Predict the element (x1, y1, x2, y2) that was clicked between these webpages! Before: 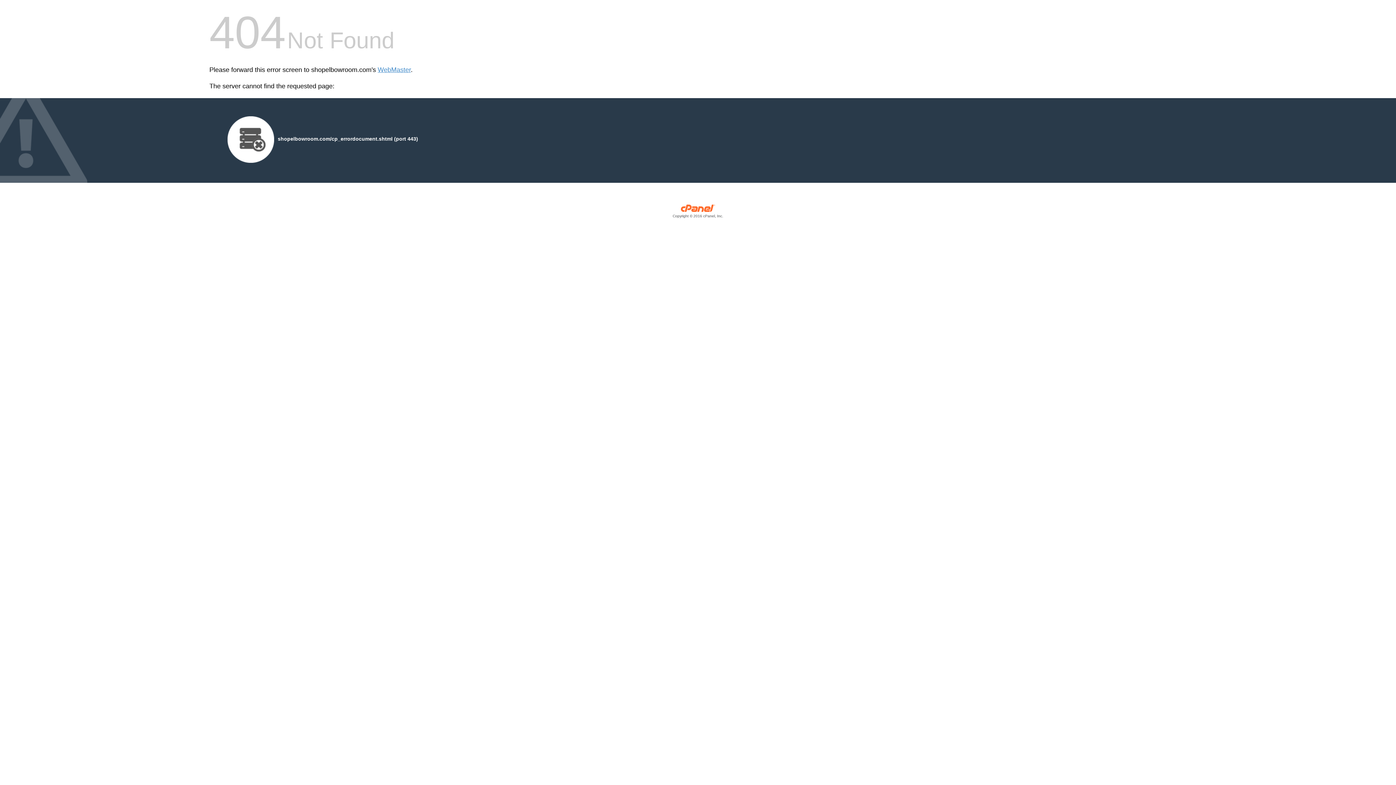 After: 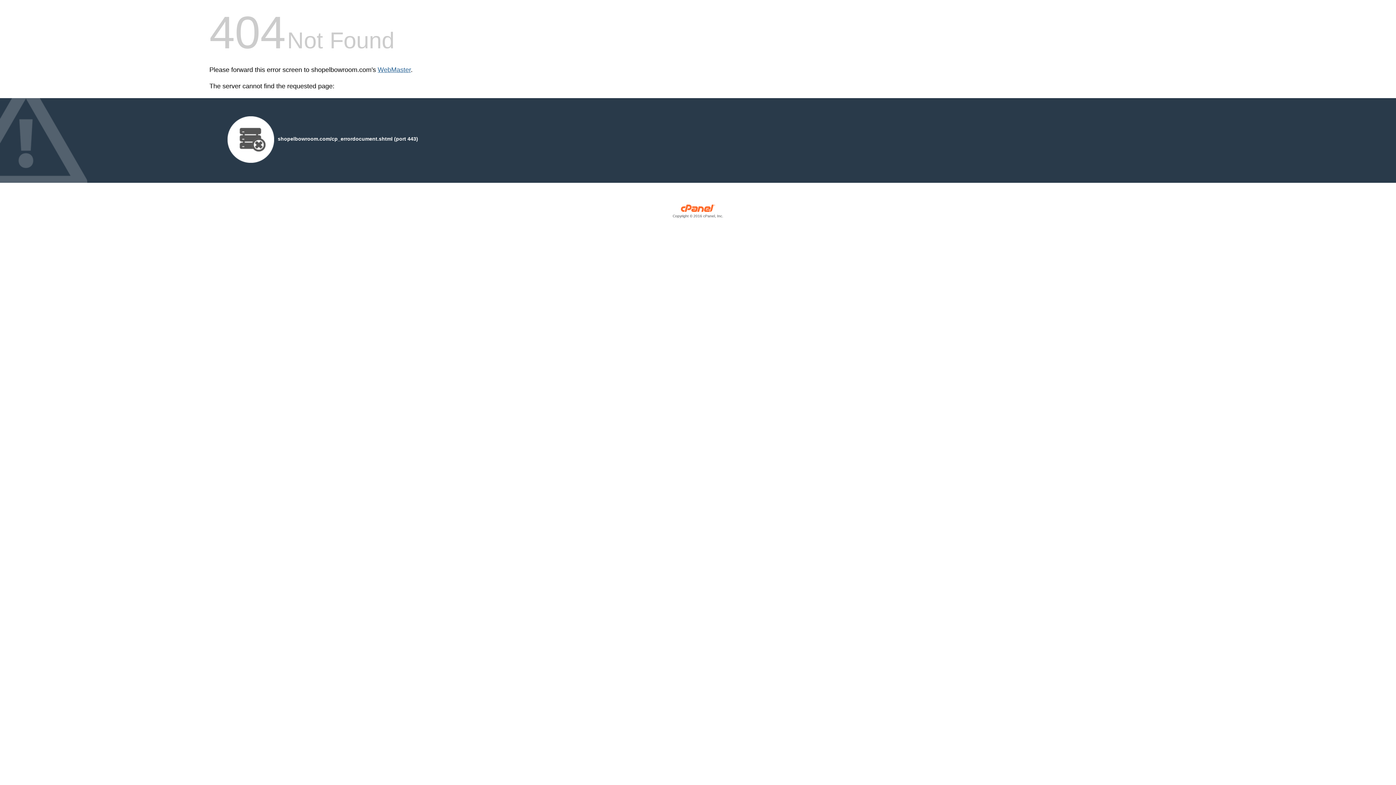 Action: label: WebMaster bbox: (377, 66, 410, 73)